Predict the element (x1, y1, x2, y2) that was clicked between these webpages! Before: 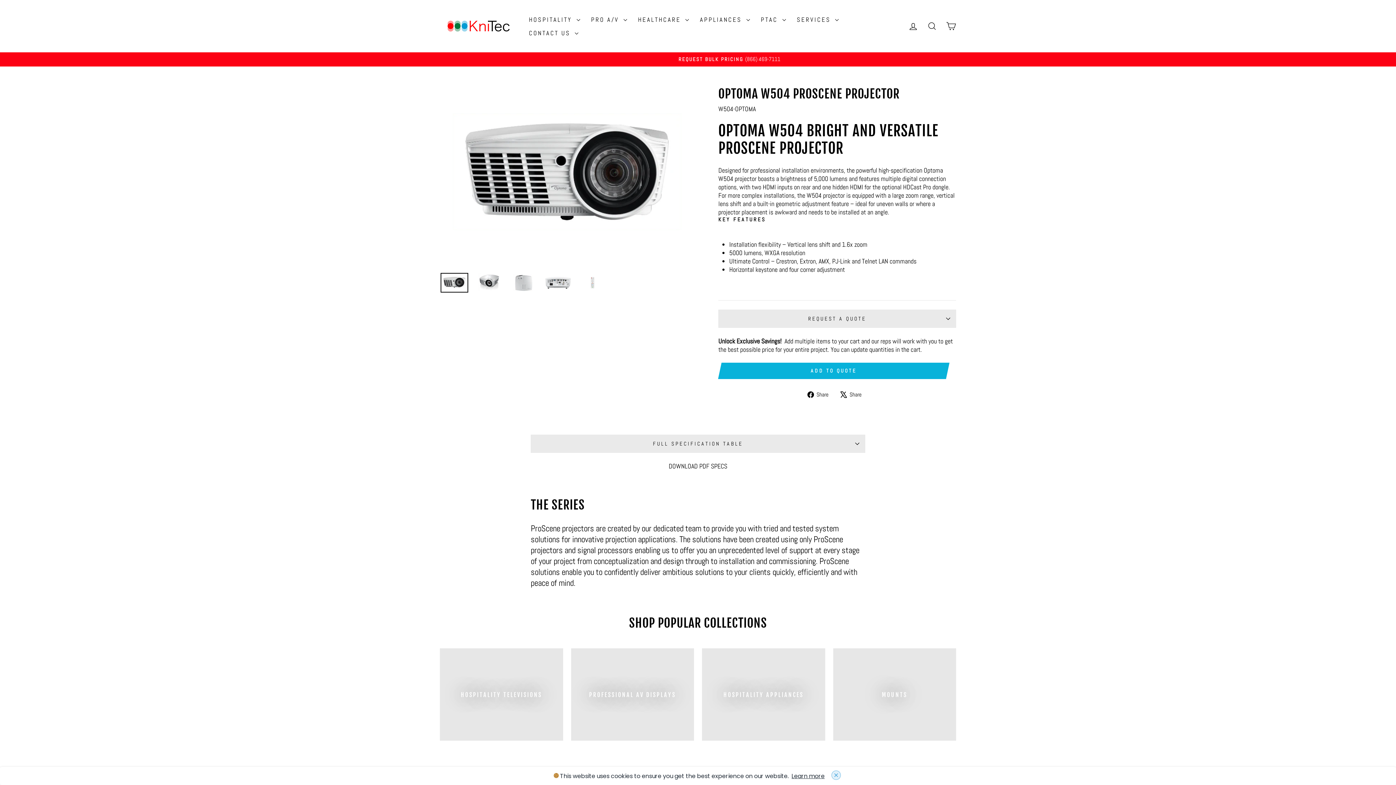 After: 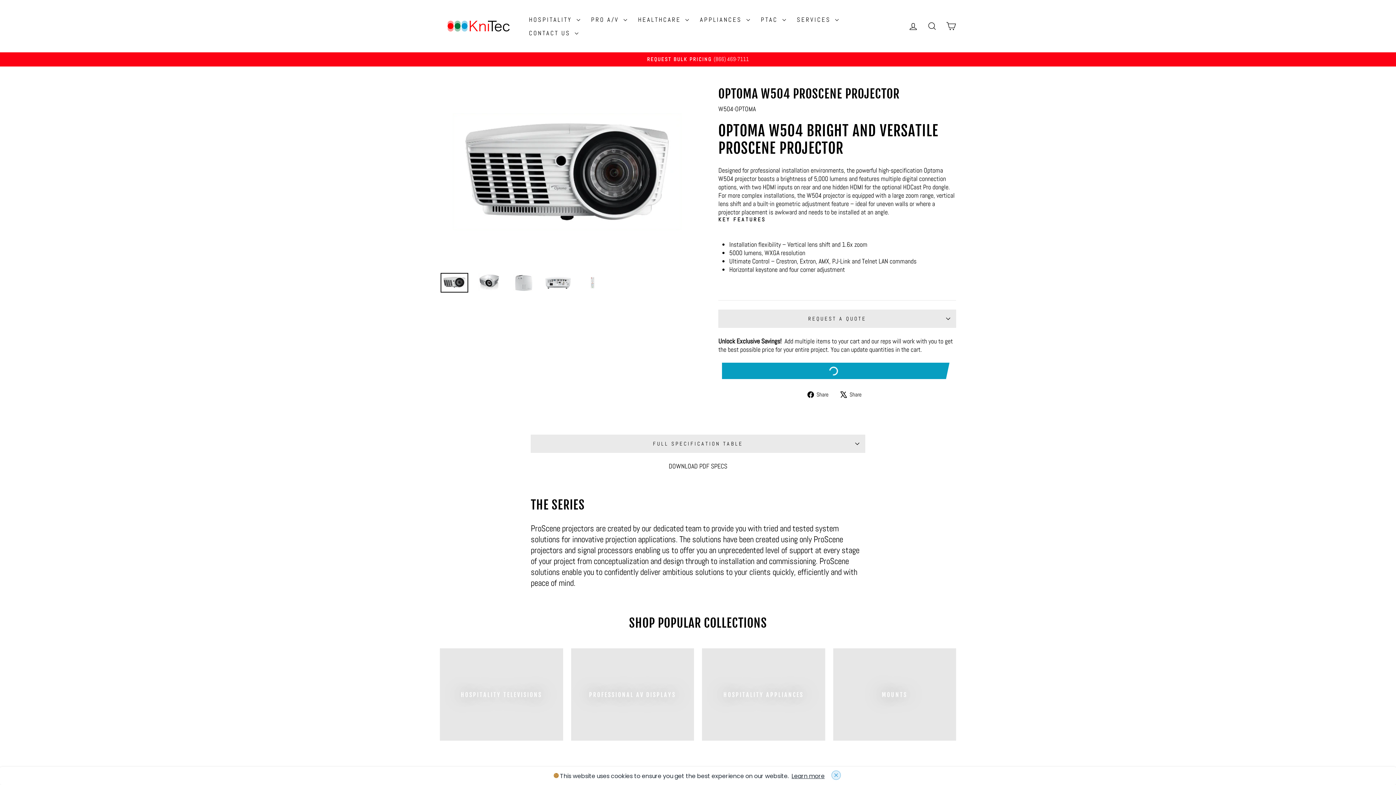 Action: label: ADD TO QUOTE bbox: (722, 362, 945, 379)